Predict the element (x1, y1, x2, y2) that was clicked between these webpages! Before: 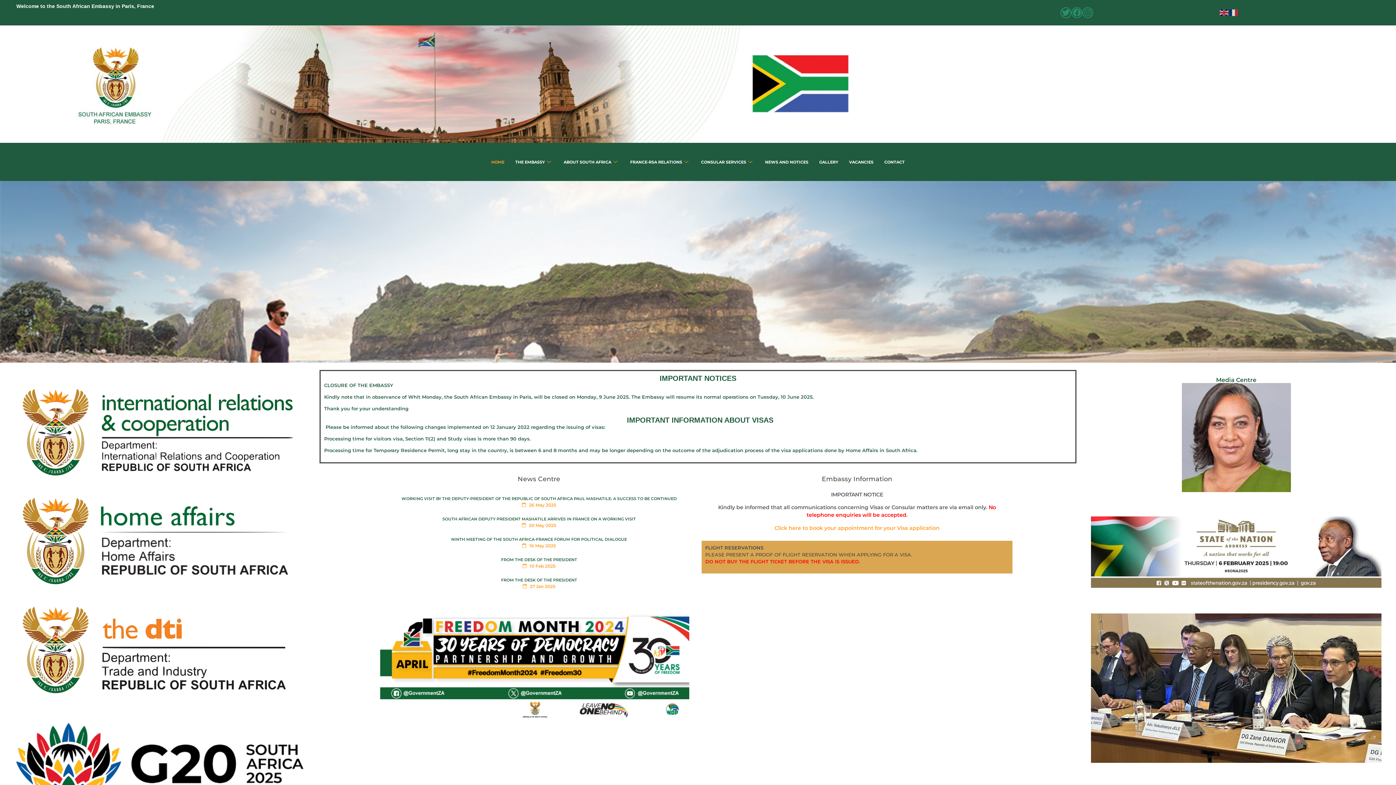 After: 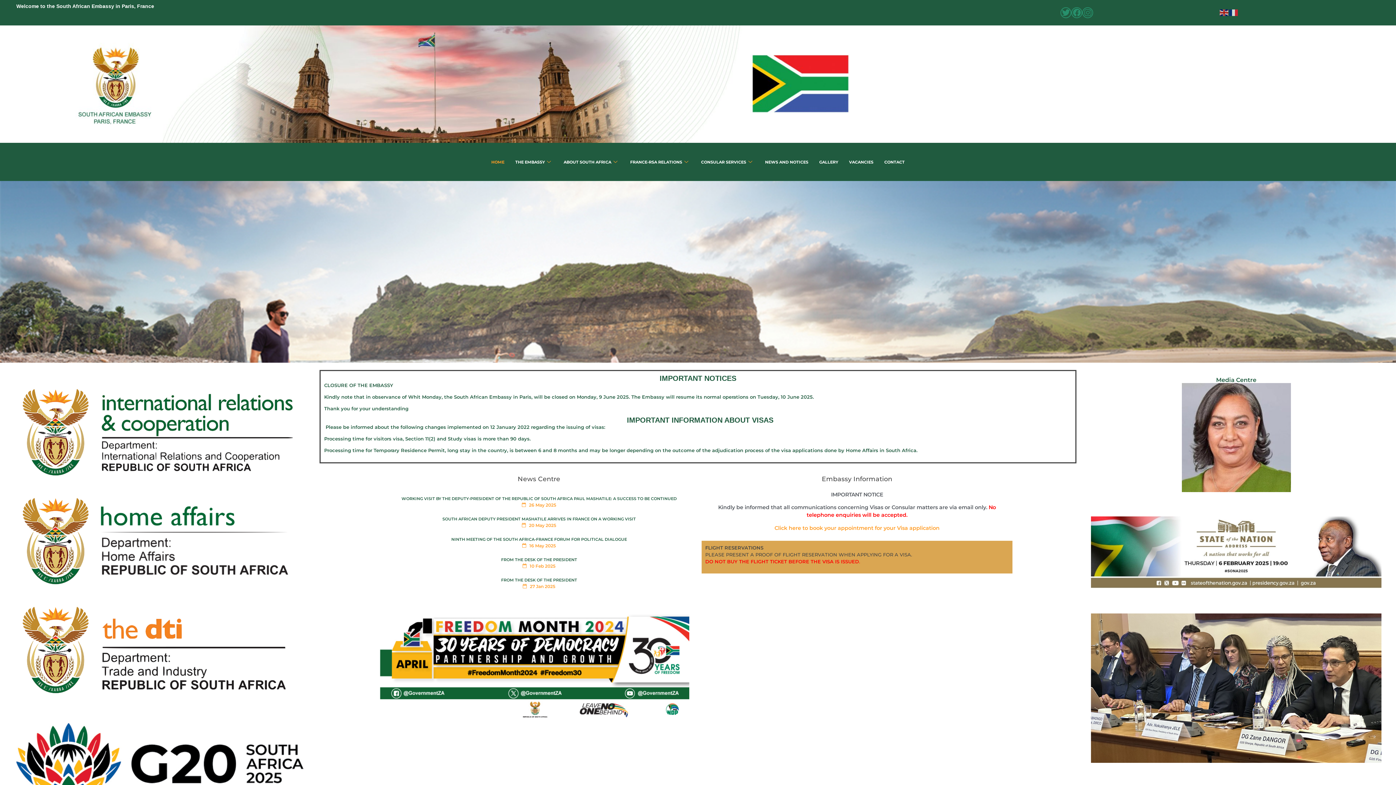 Action: label: HOME bbox: (486, 146, 510, 177)